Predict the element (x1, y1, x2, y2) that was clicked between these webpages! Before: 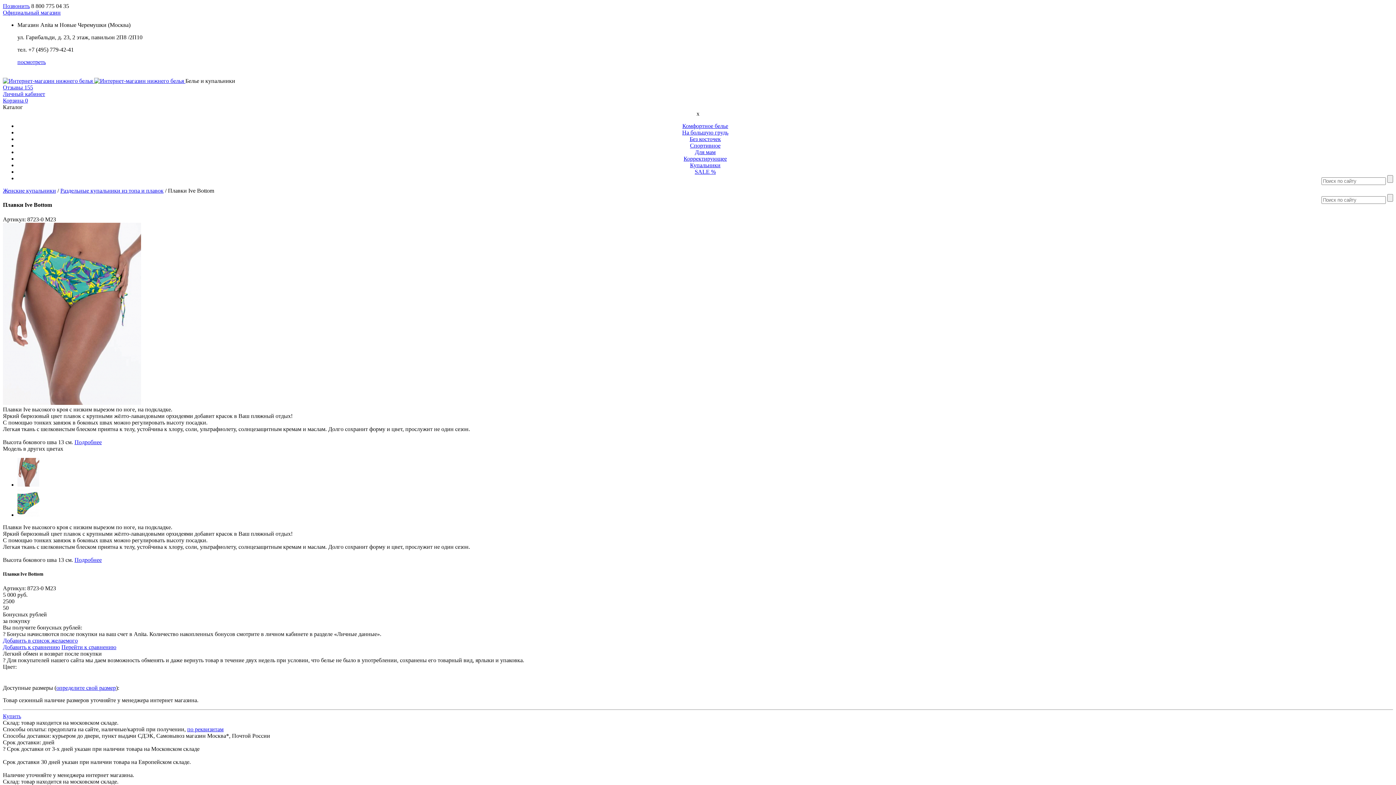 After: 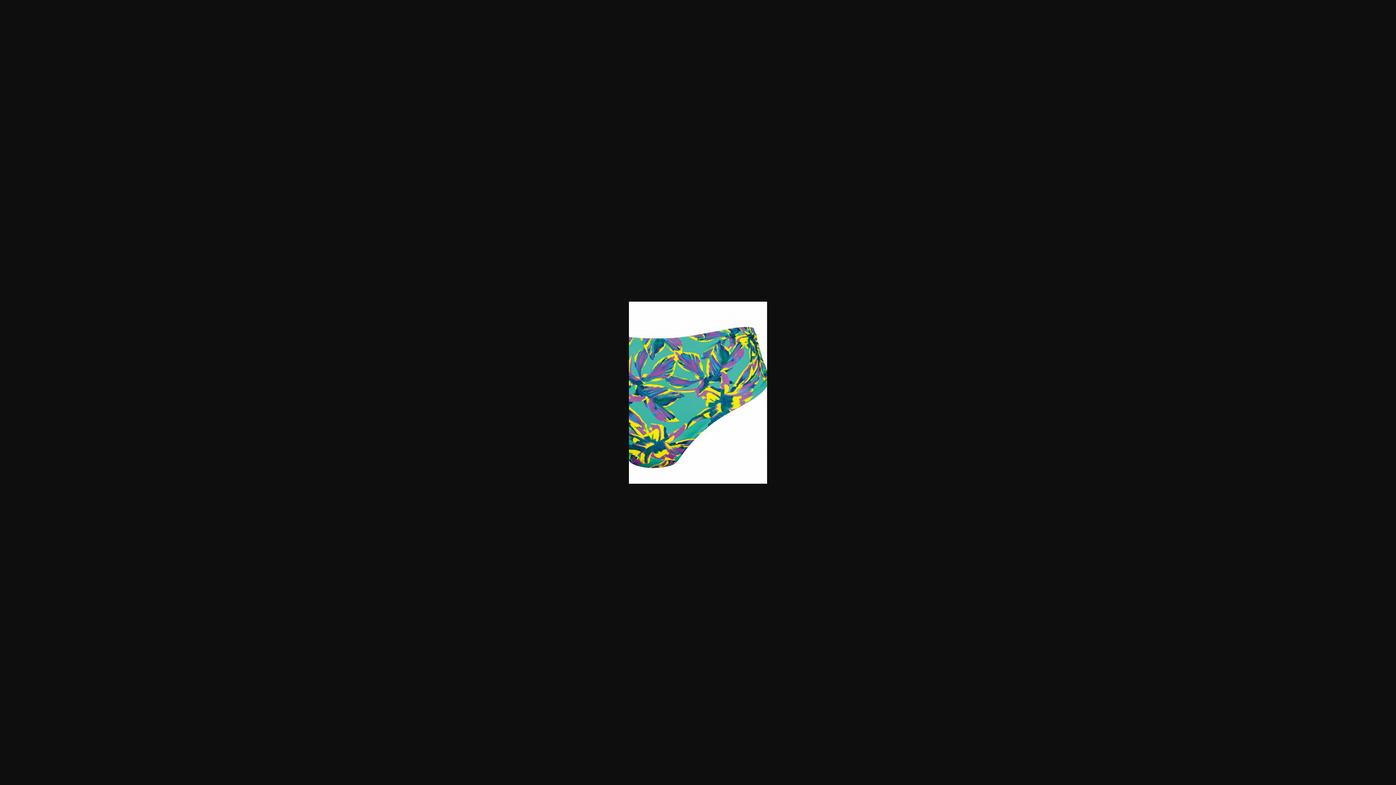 Action: bbox: (17, 511, 39, 518)